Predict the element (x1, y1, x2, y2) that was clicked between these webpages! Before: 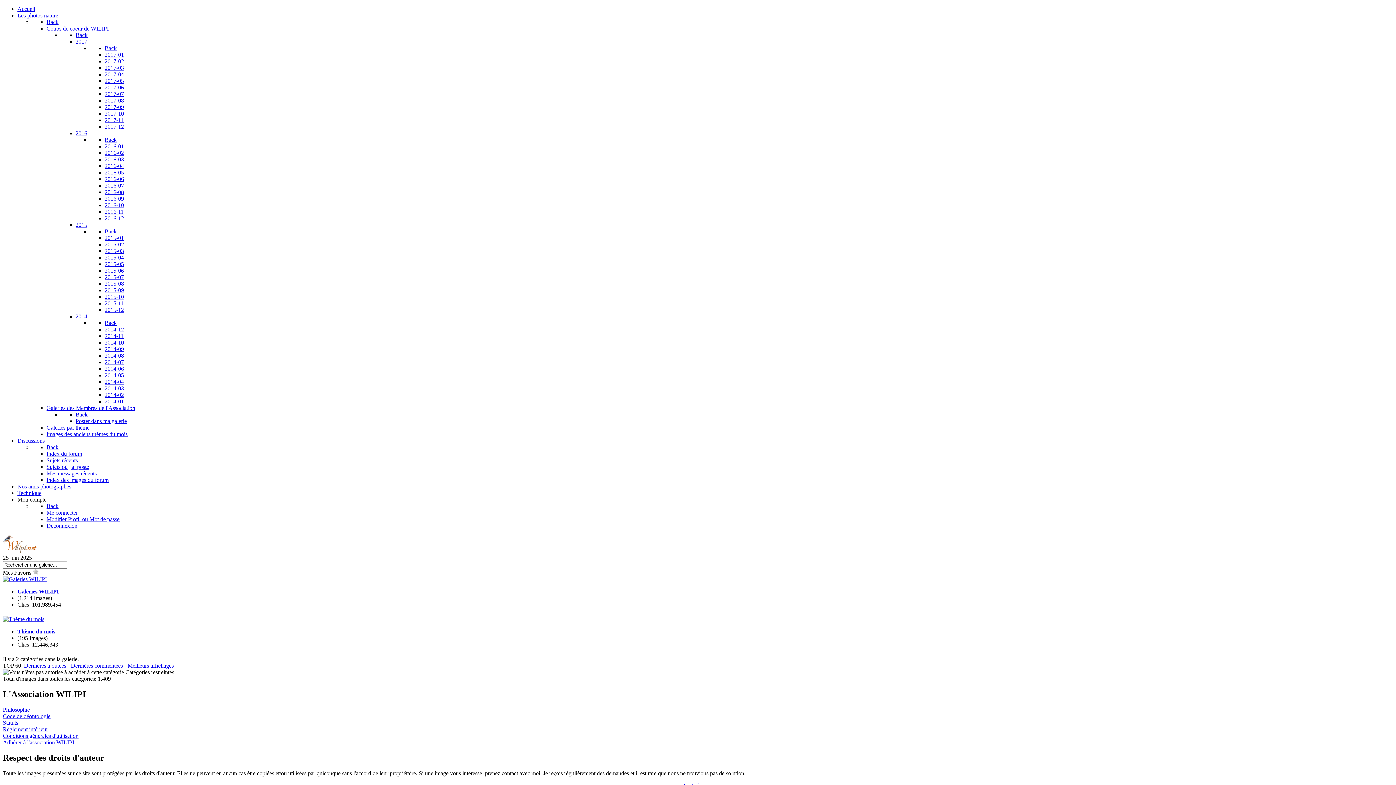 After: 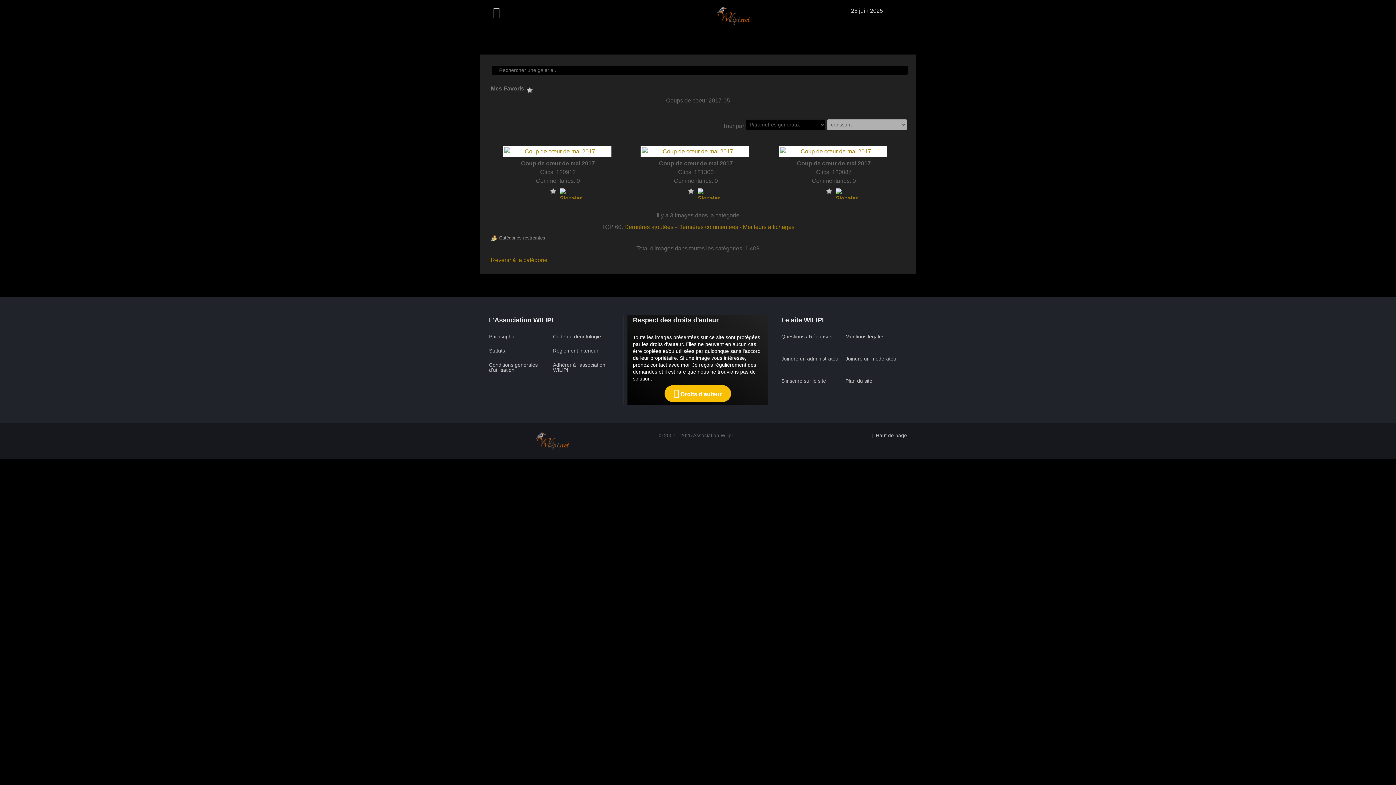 Action: bbox: (104, 77, 124, 84) label: 2017-05